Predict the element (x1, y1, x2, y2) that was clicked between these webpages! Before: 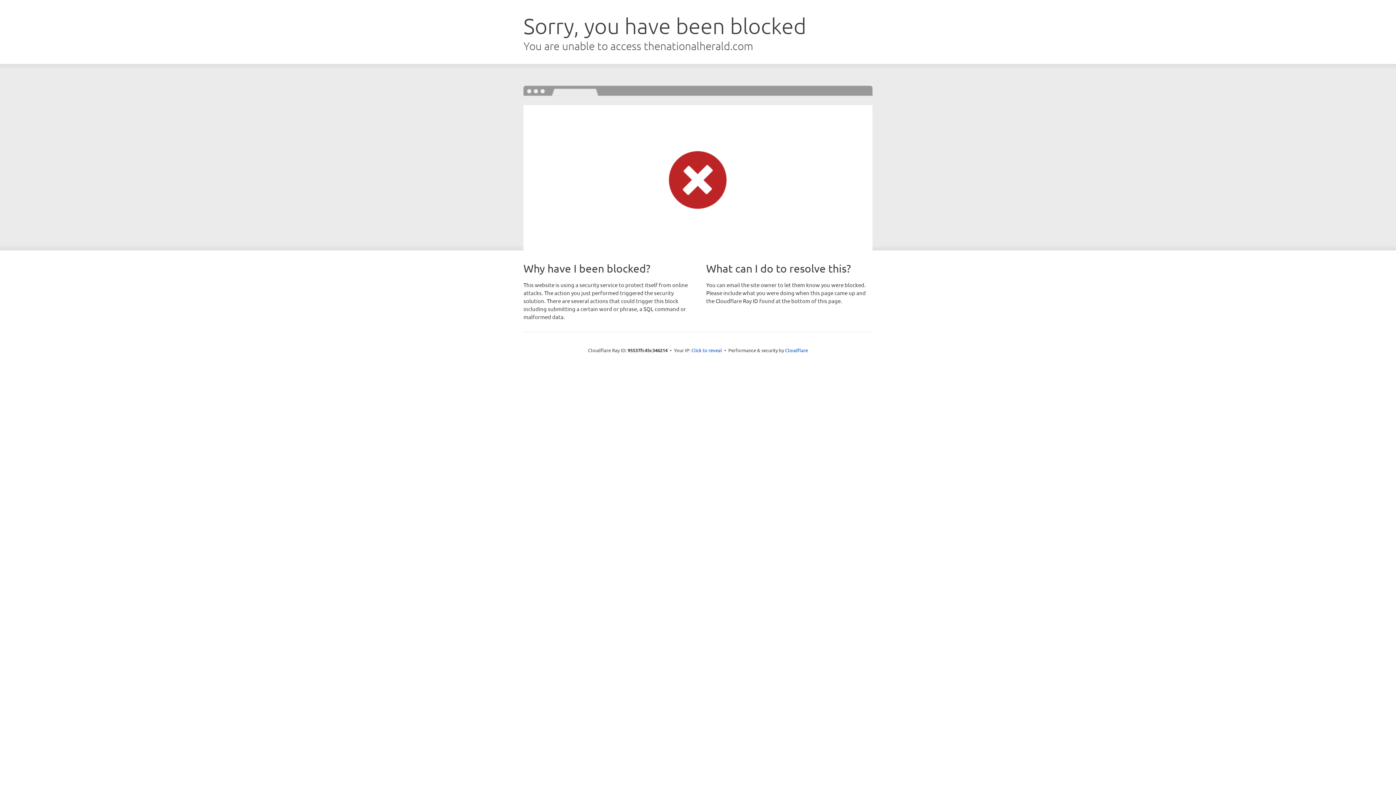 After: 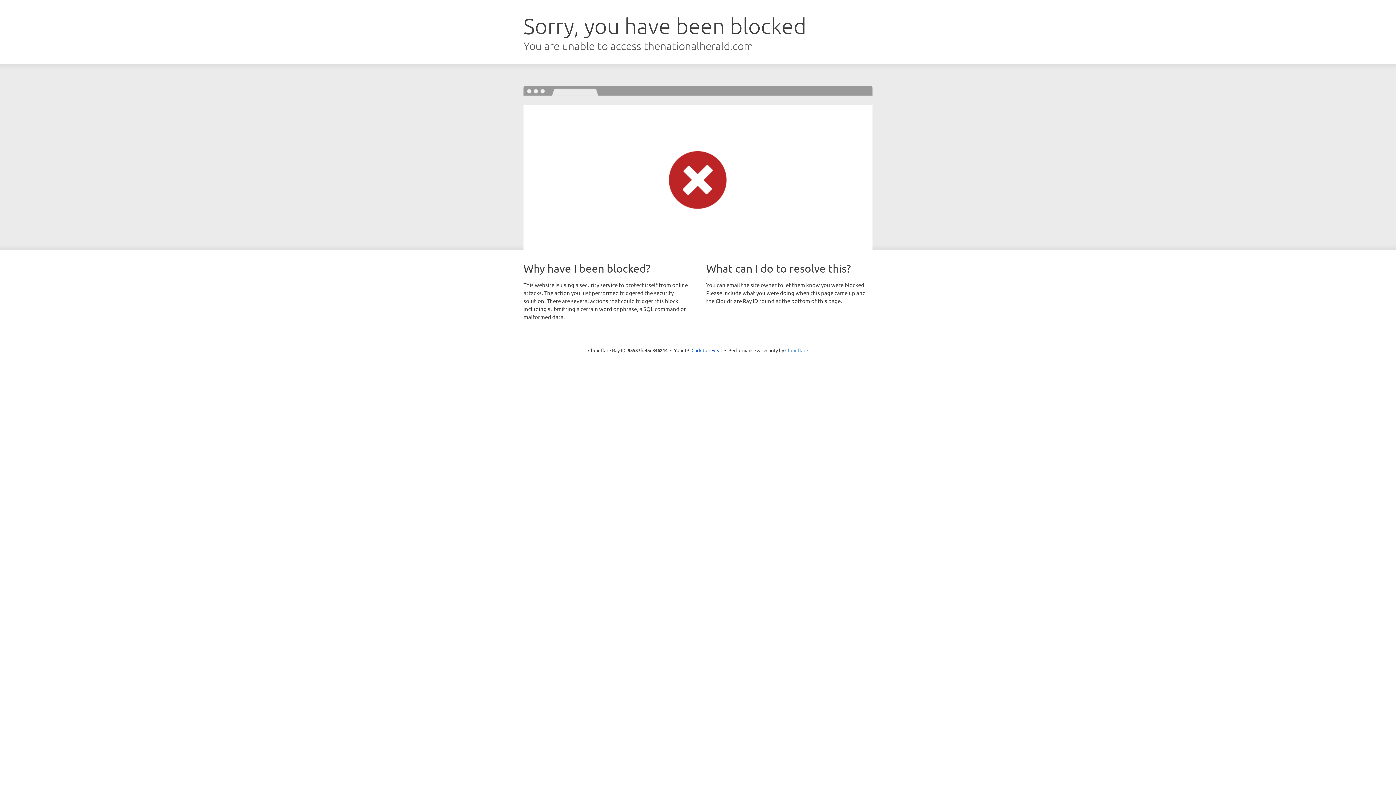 Action: bbox: (785, 347, 808, 353) label: Cloudflare